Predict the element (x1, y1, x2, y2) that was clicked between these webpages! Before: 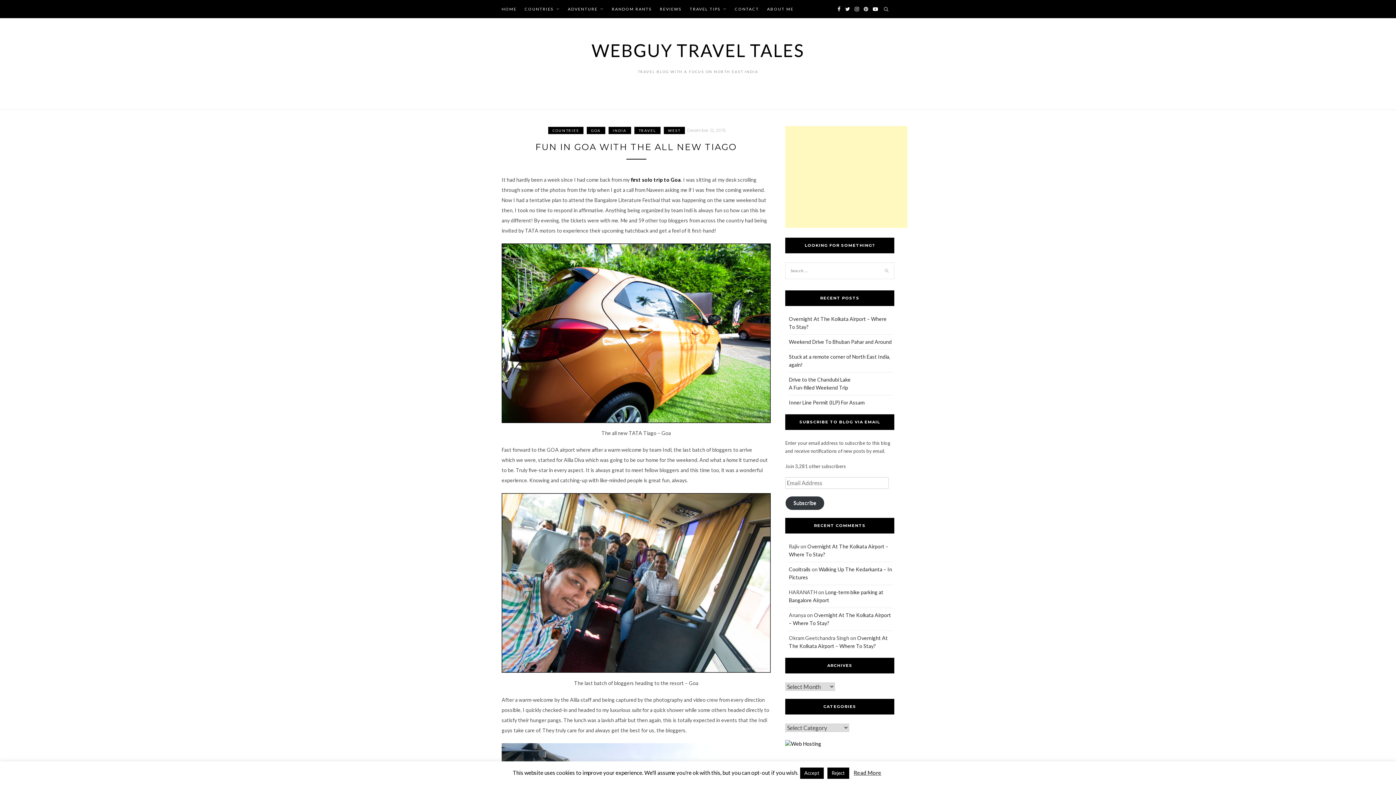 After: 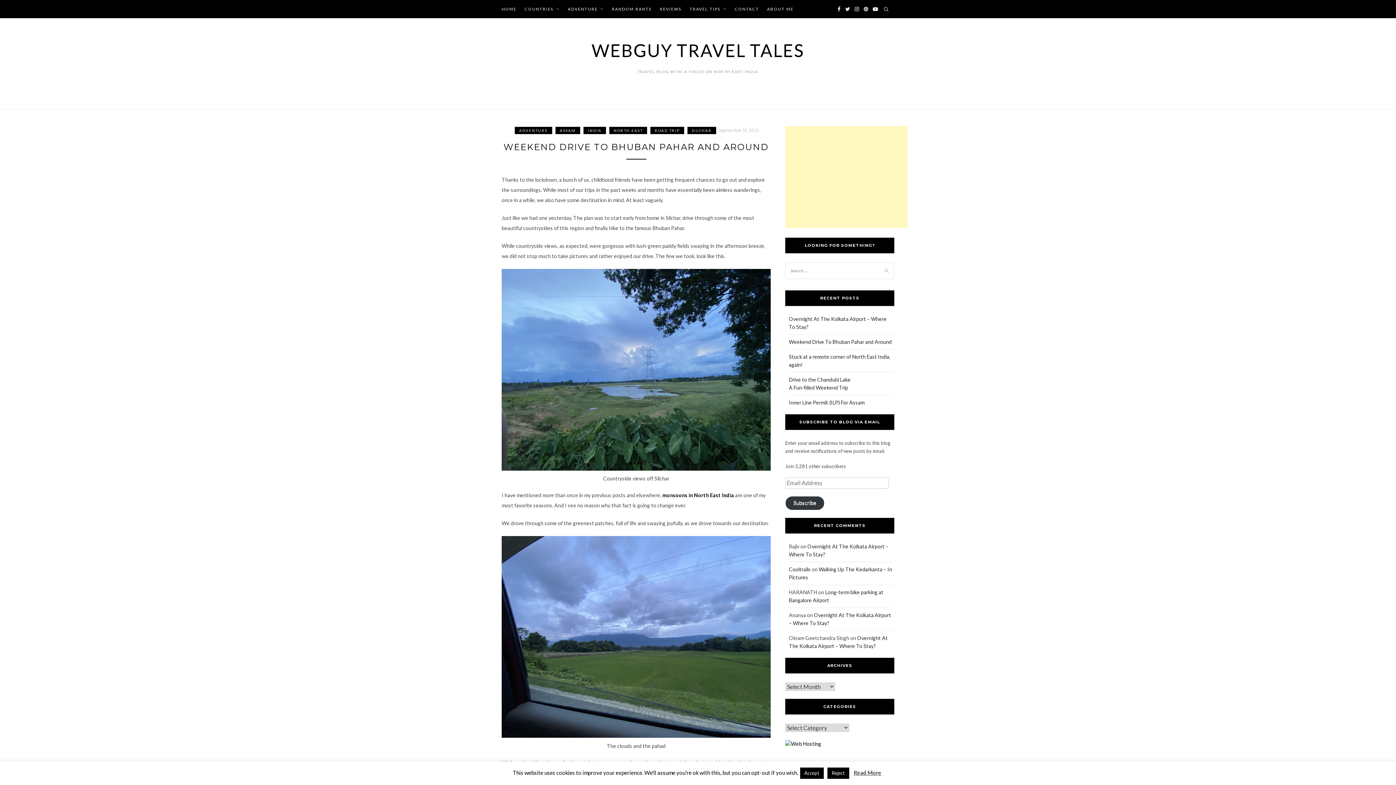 Action: label: Weekend Drive To Bhuban Pahar and Around bbox: (789, 338, 892, 345)